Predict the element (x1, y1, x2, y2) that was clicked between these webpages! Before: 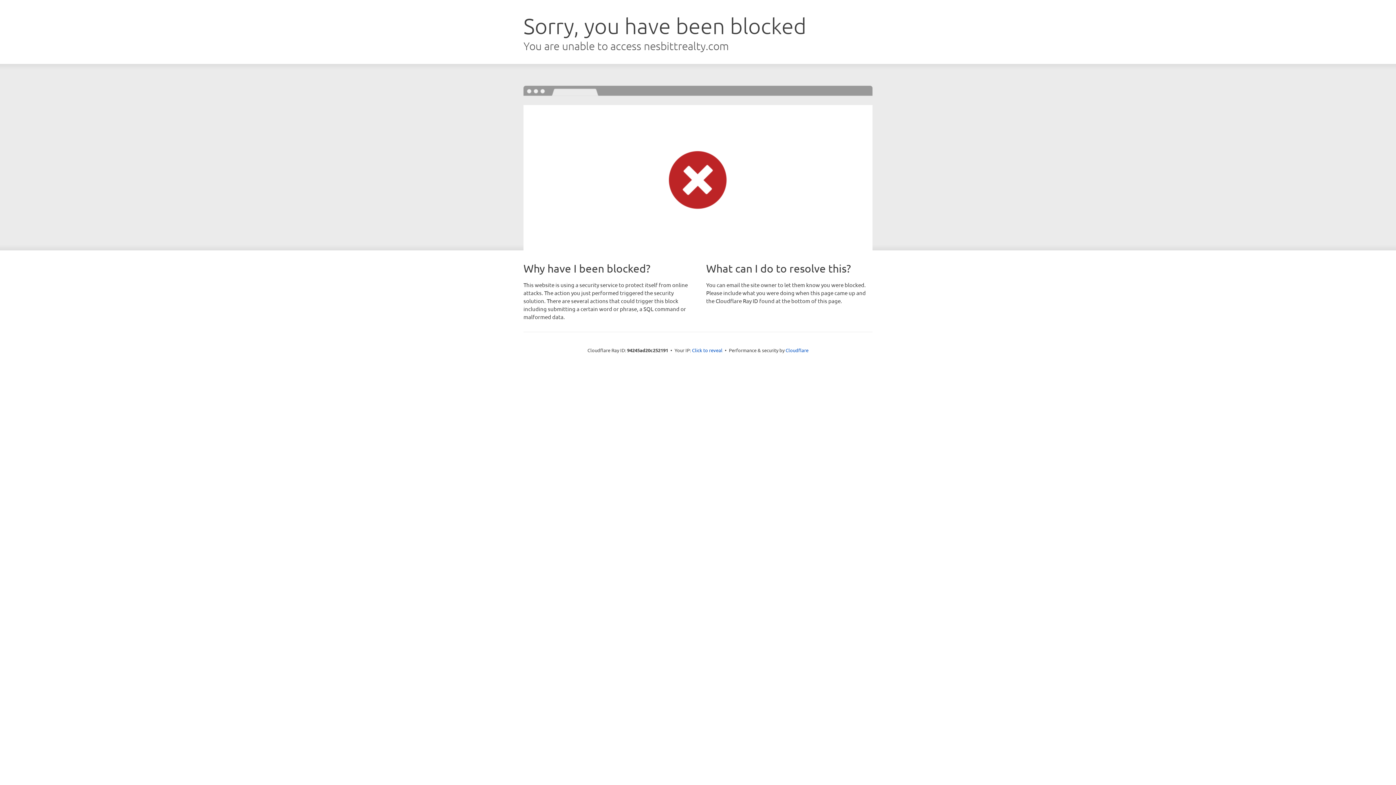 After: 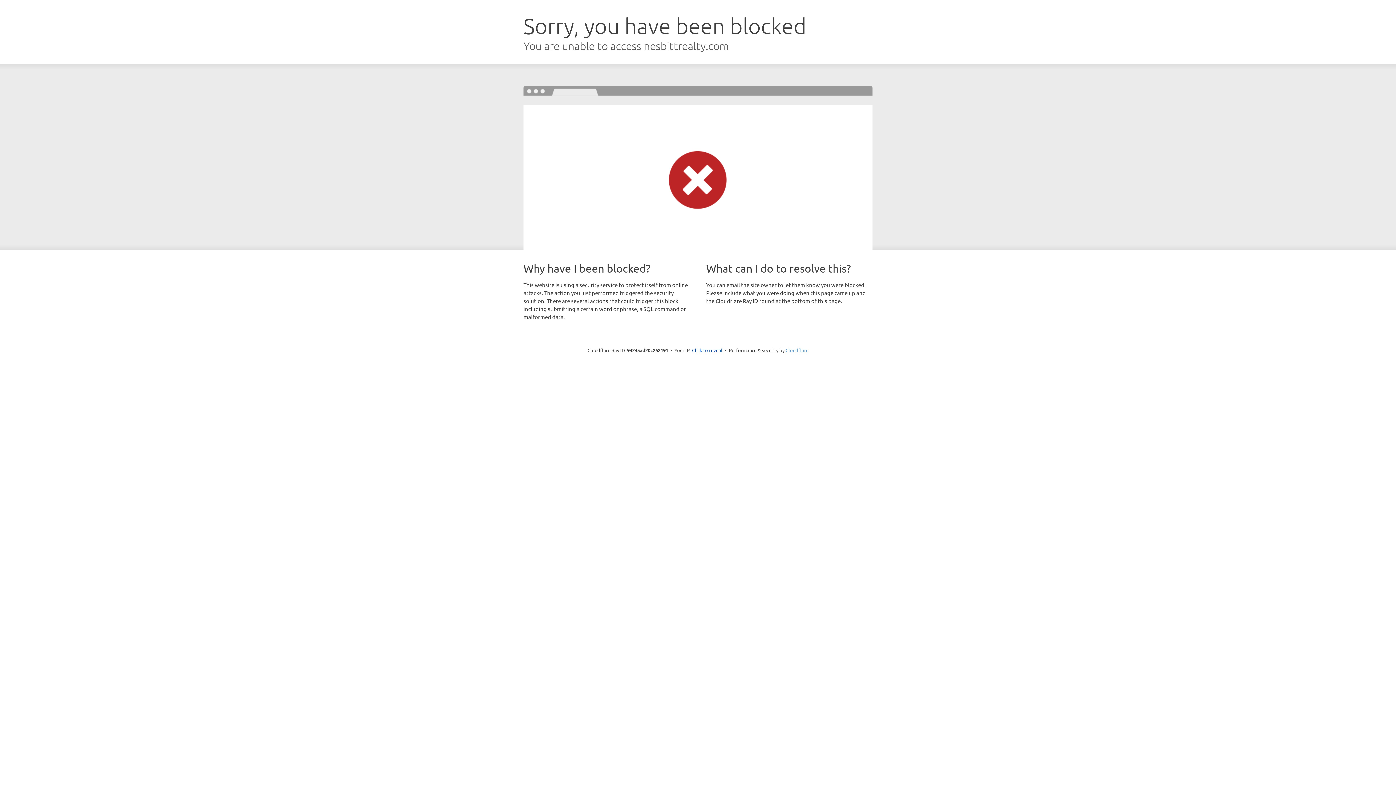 Action: bbox: (785, 347, 808, 353) label: Cloudflare